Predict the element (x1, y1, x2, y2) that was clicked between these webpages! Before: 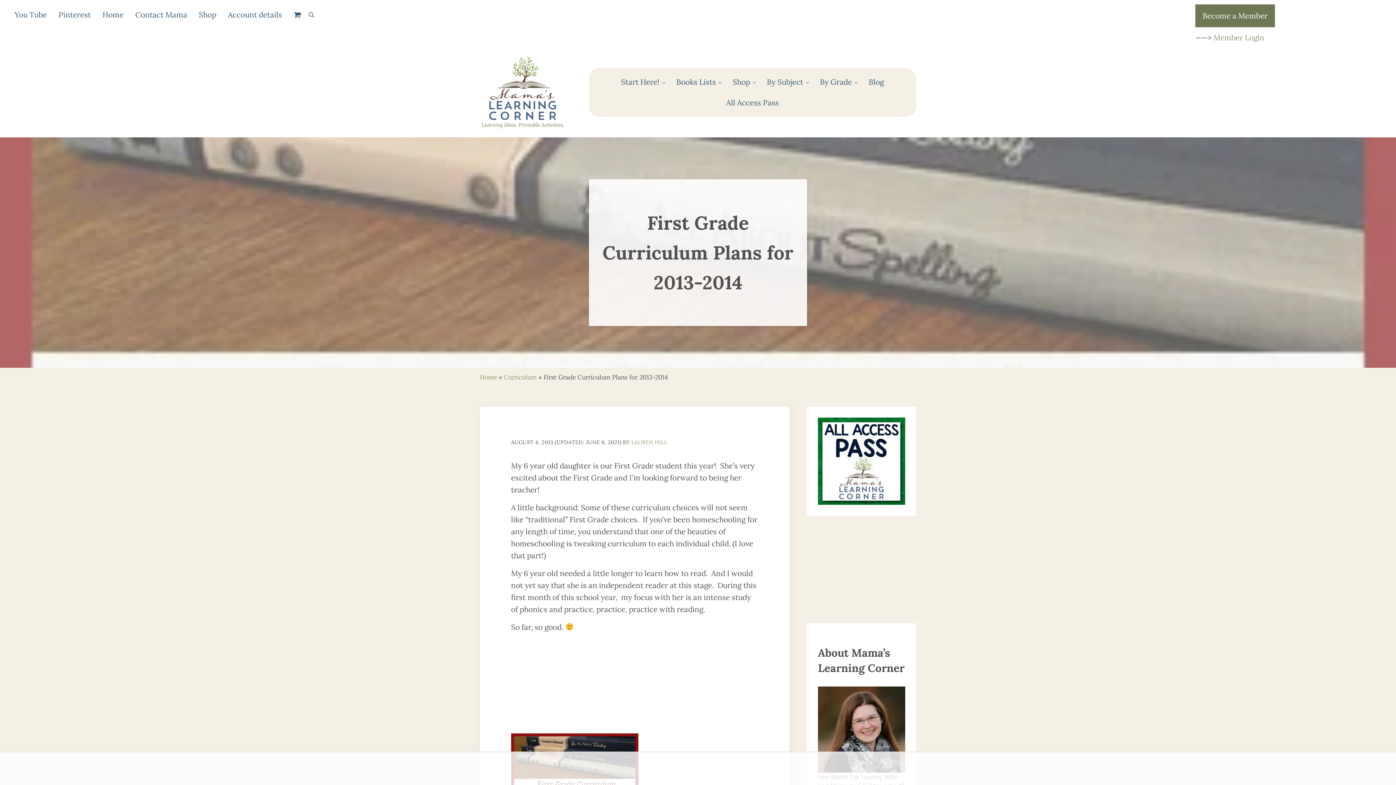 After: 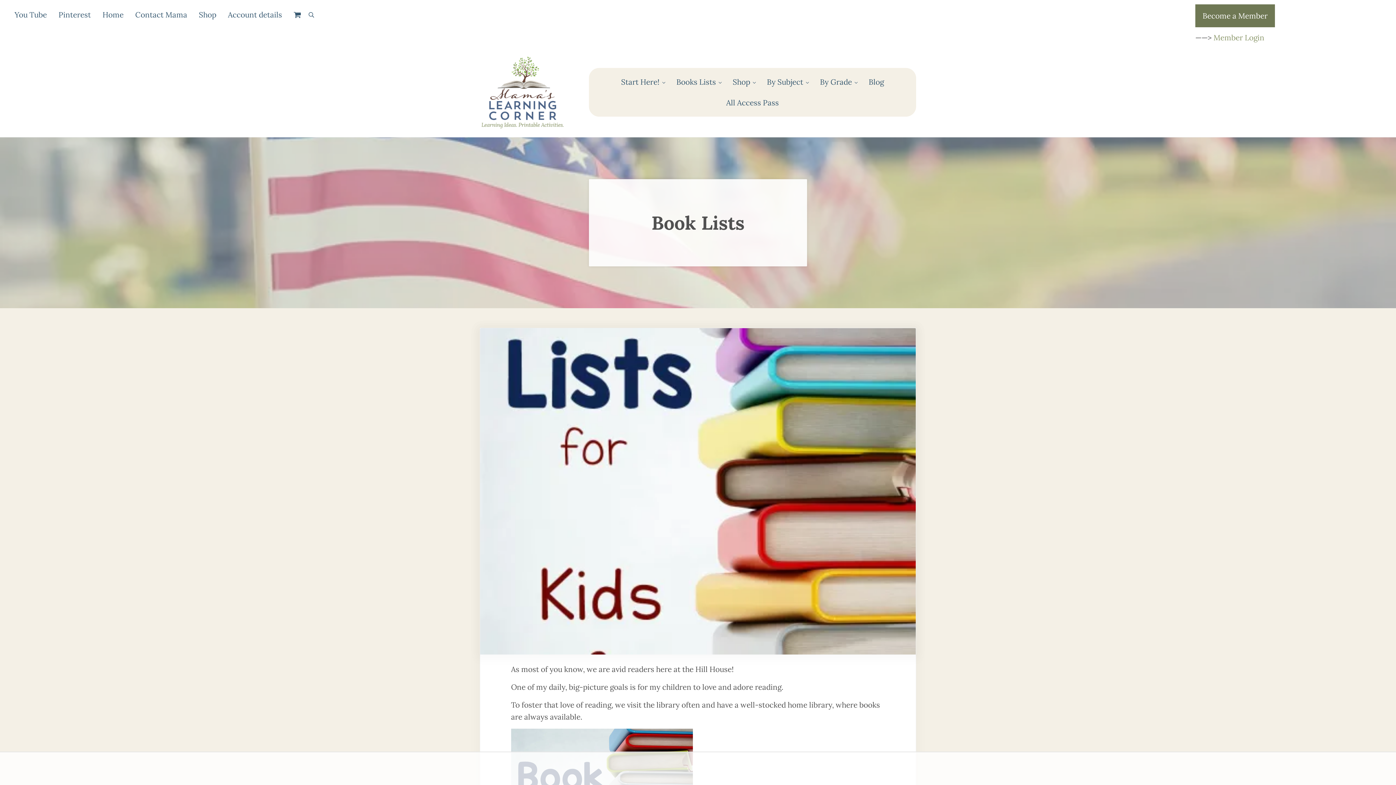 Action: bbox: (670, 71, 727, 92) label: Books Lists